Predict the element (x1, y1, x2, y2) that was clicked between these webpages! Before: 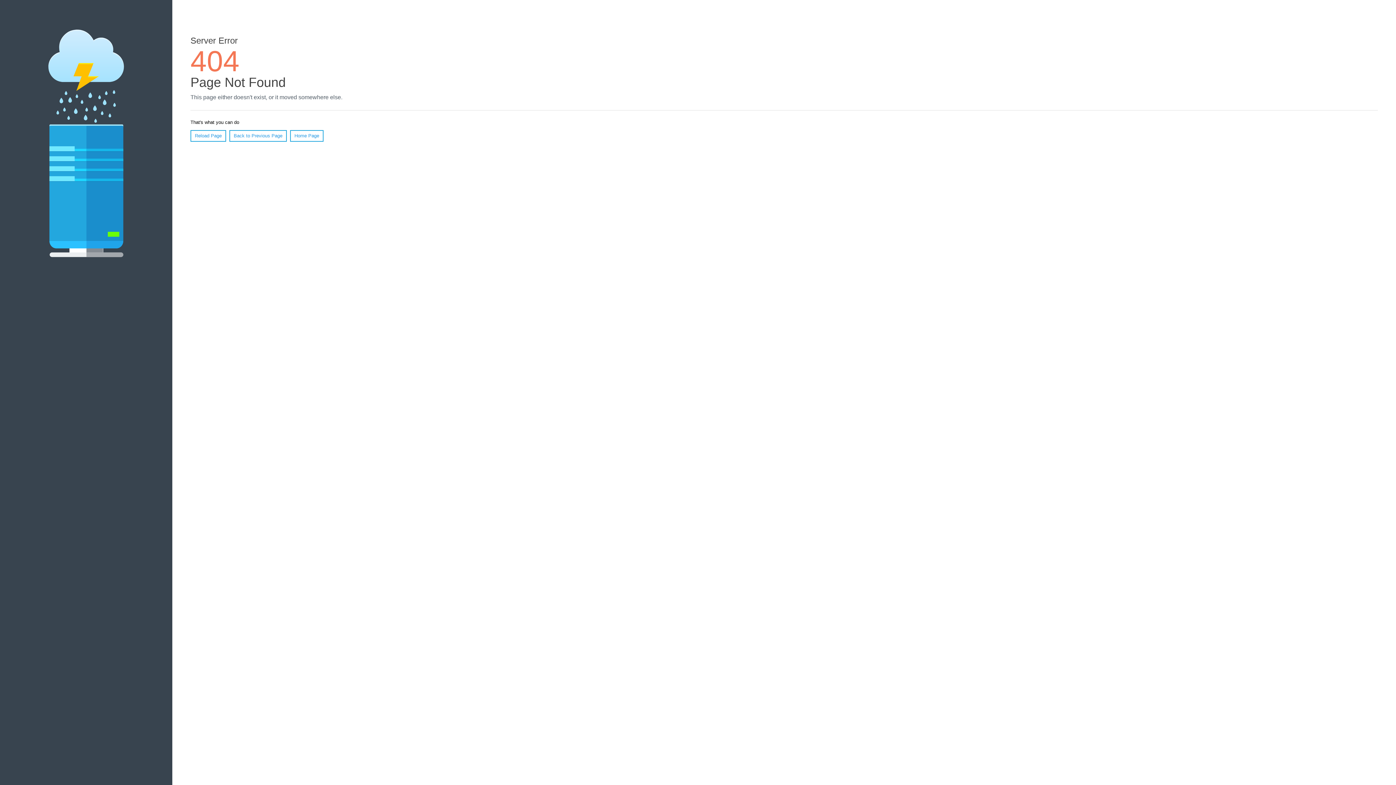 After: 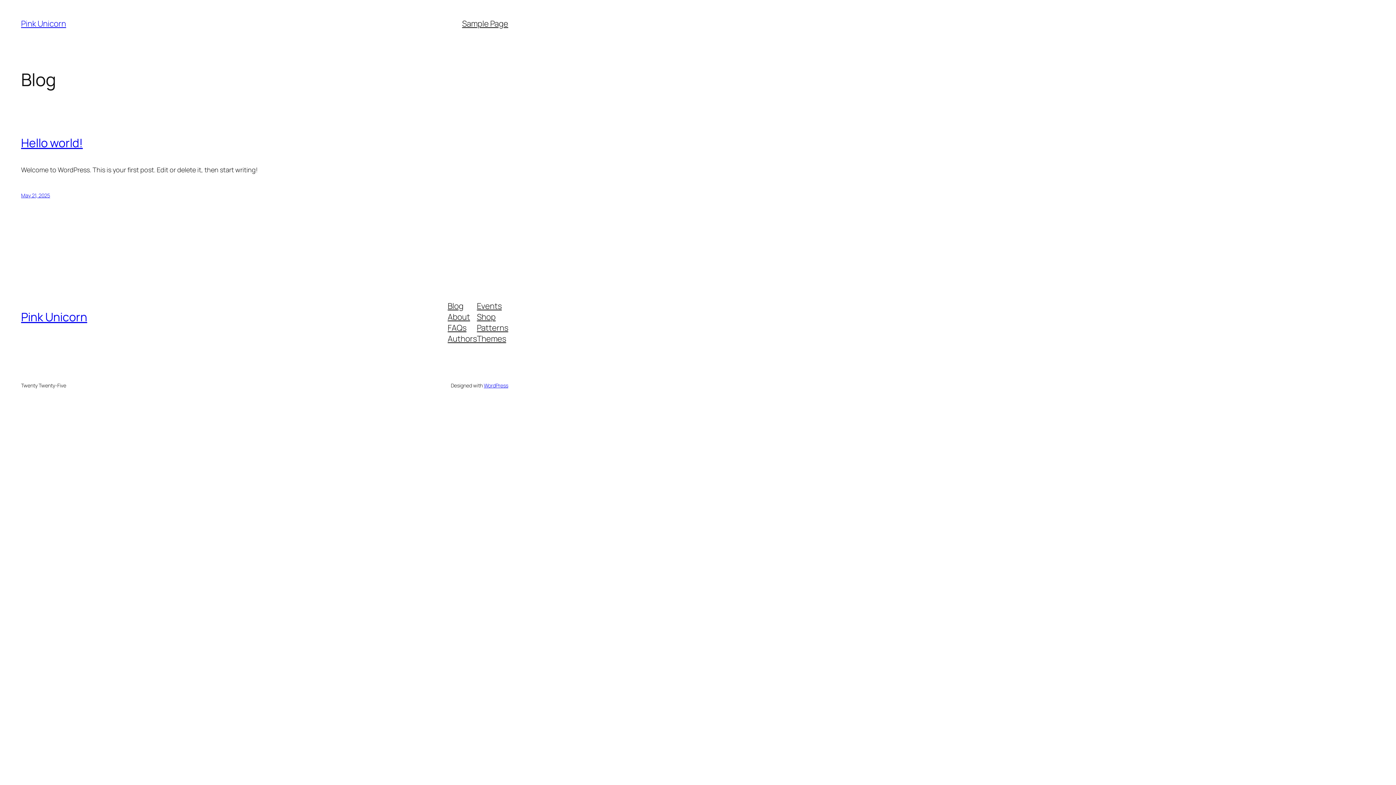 Action: label: Home Page bbox: (290, 130, 323, 141)